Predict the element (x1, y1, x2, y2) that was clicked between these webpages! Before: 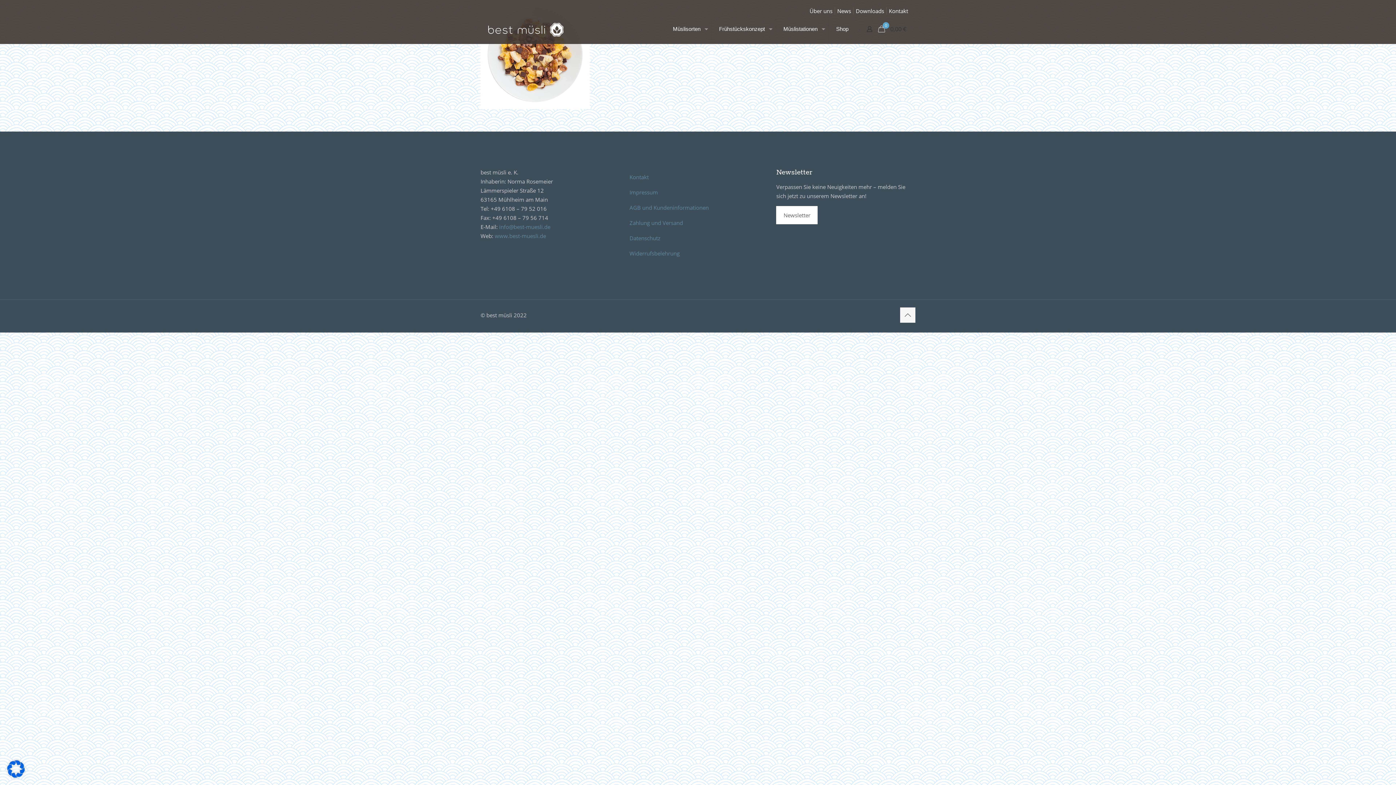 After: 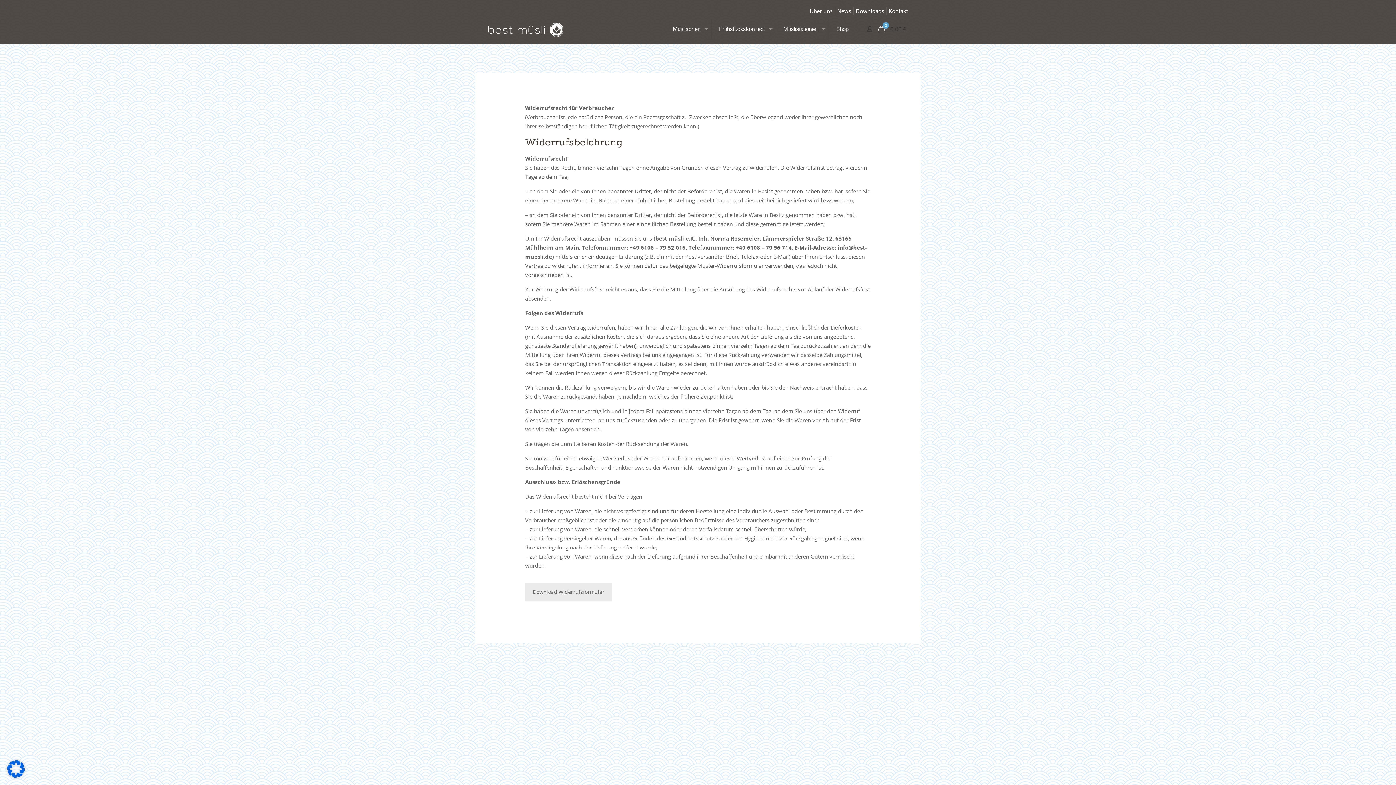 Action: label: Widerrufsbelehrung bbox: (628, 246, 764, 261)